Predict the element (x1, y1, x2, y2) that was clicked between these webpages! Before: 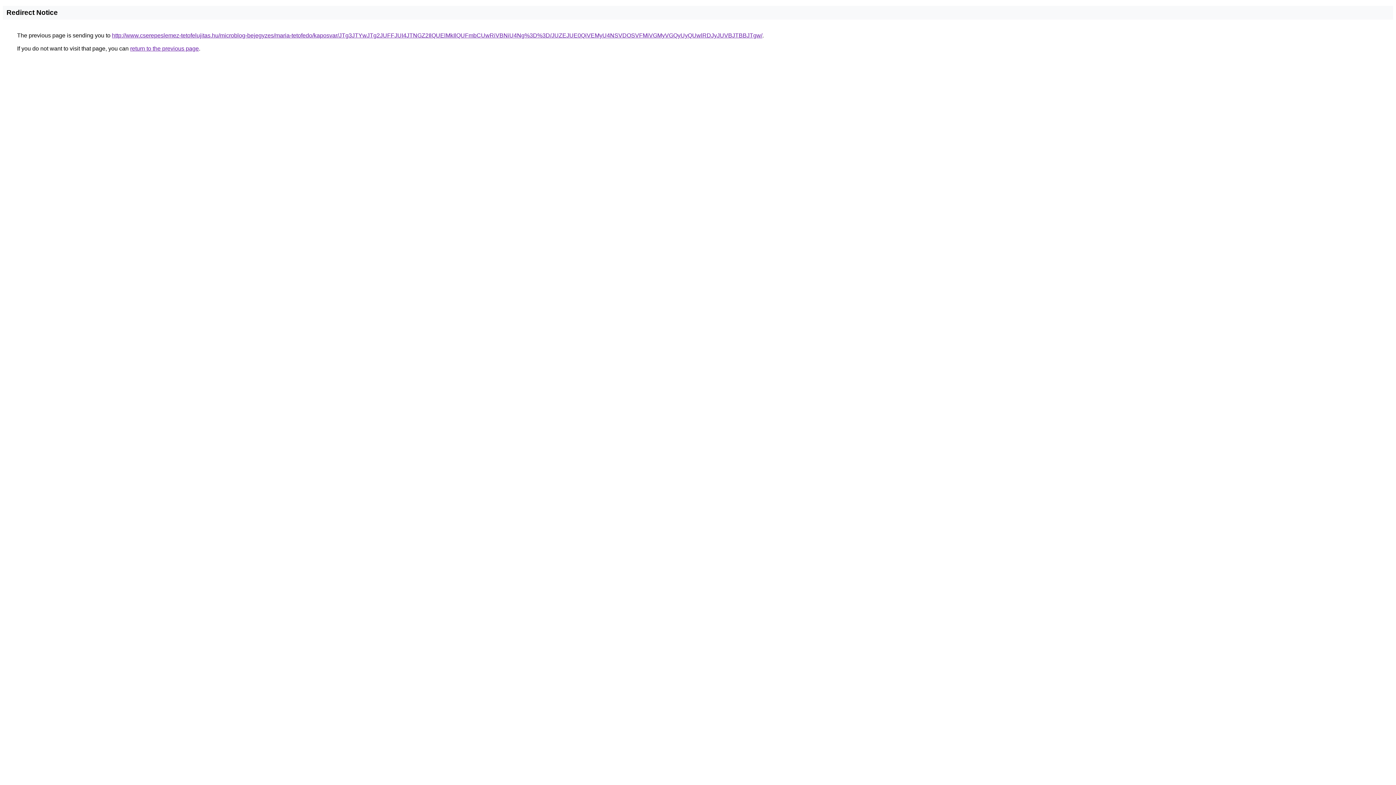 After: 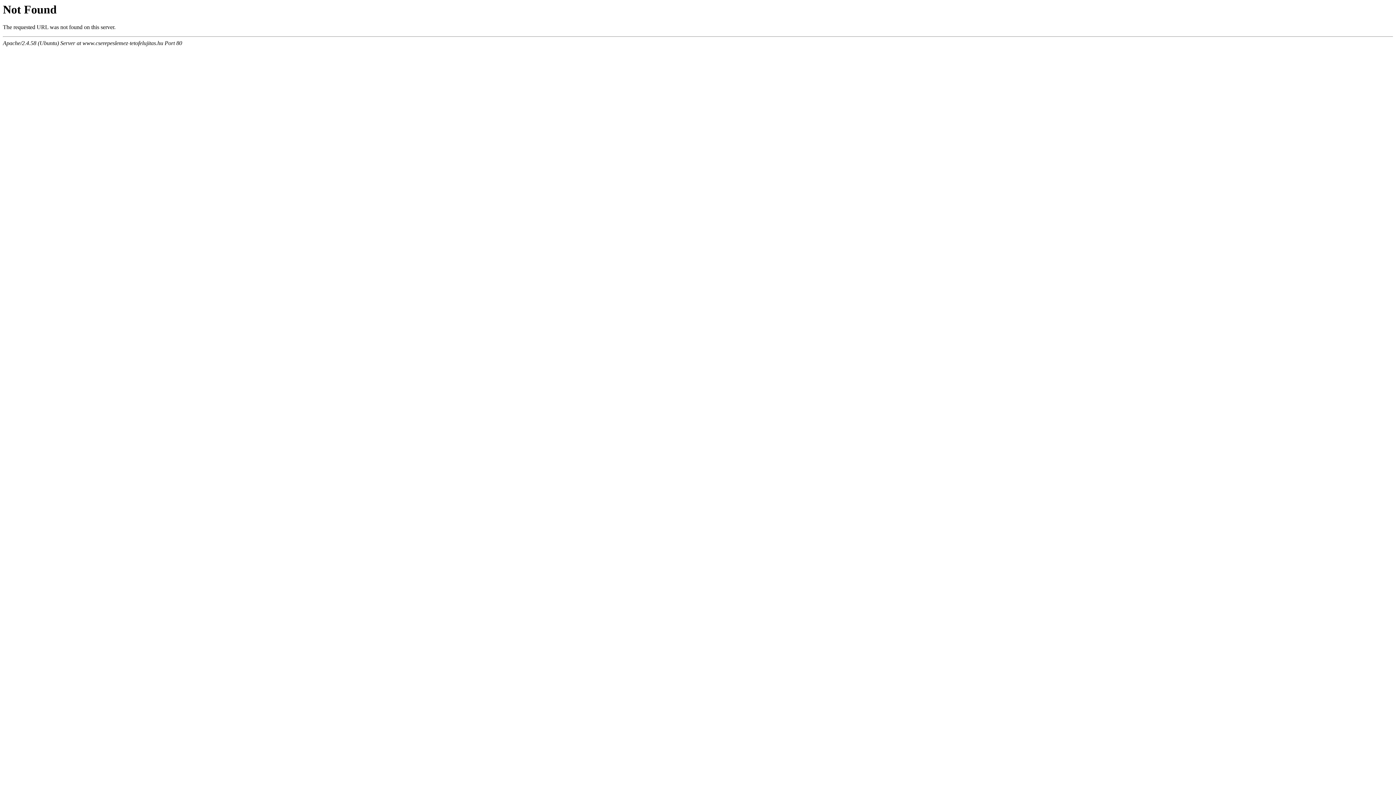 Action: bbox: (112, 32, 762, 38) label: http://www.cserepeslemez-tetofelujitas.hu/microblog-bejegyzes/maria-tetofedo/kaposvar/JTg3JTYwJTg2JUFFJUI4JTNGZ2IlQUElMkIlQUFmbCUwRiVBNiU4Ng%3D%3D/JUZEJUE0QiVEMyU4NSVDOSVFMiVGMyVGQyUyQUwlRDJyJUVBJTBBJTgw/